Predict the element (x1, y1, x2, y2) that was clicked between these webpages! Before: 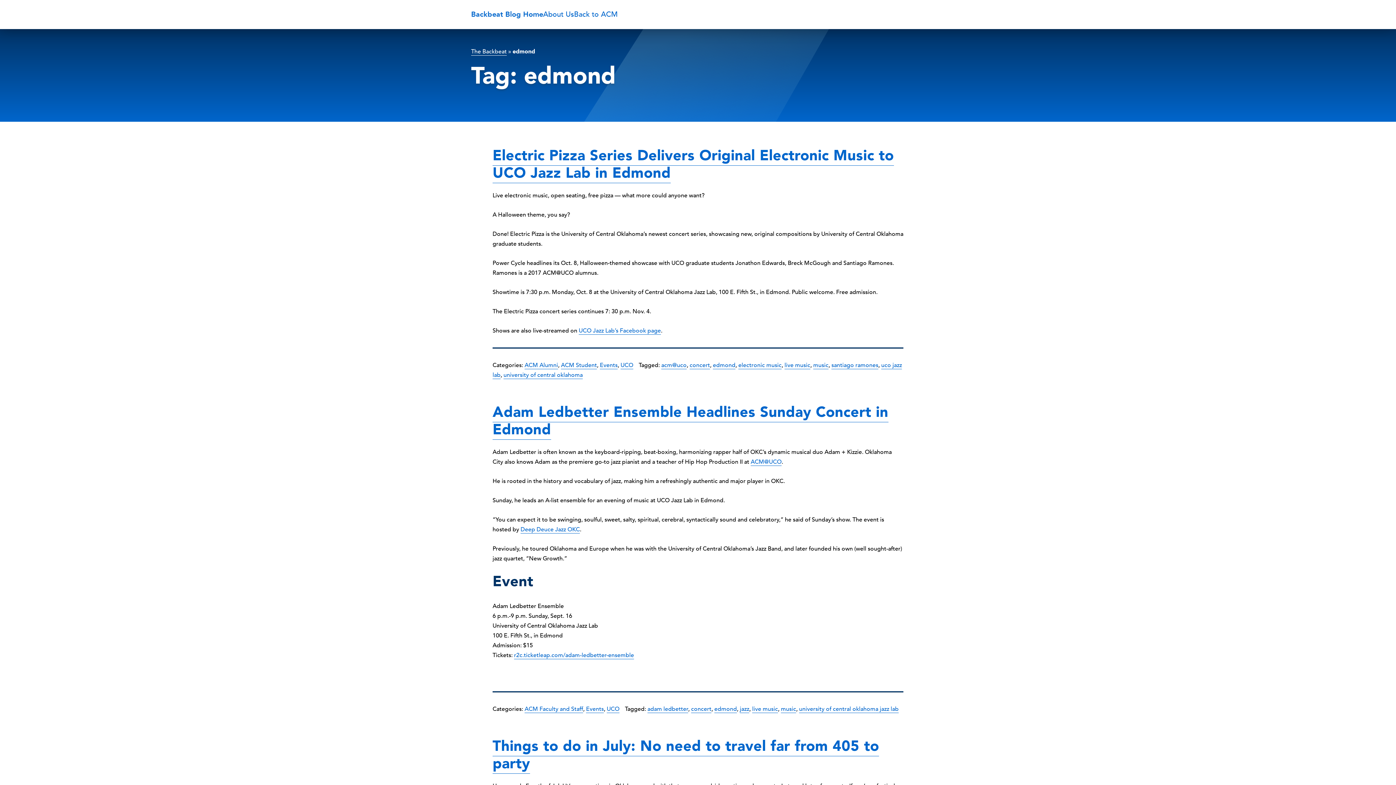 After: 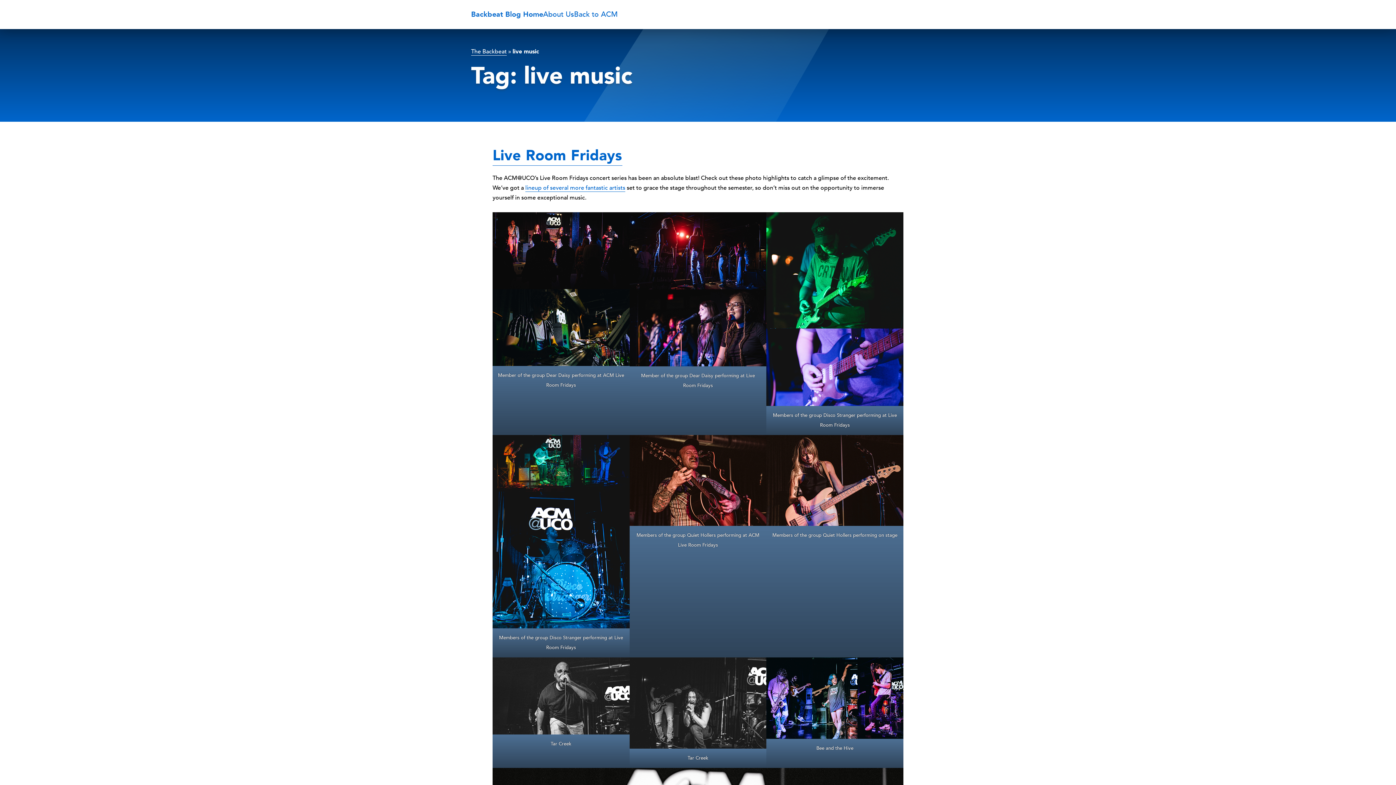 Action: bbox: (752, 705, 778, 713) label: live music